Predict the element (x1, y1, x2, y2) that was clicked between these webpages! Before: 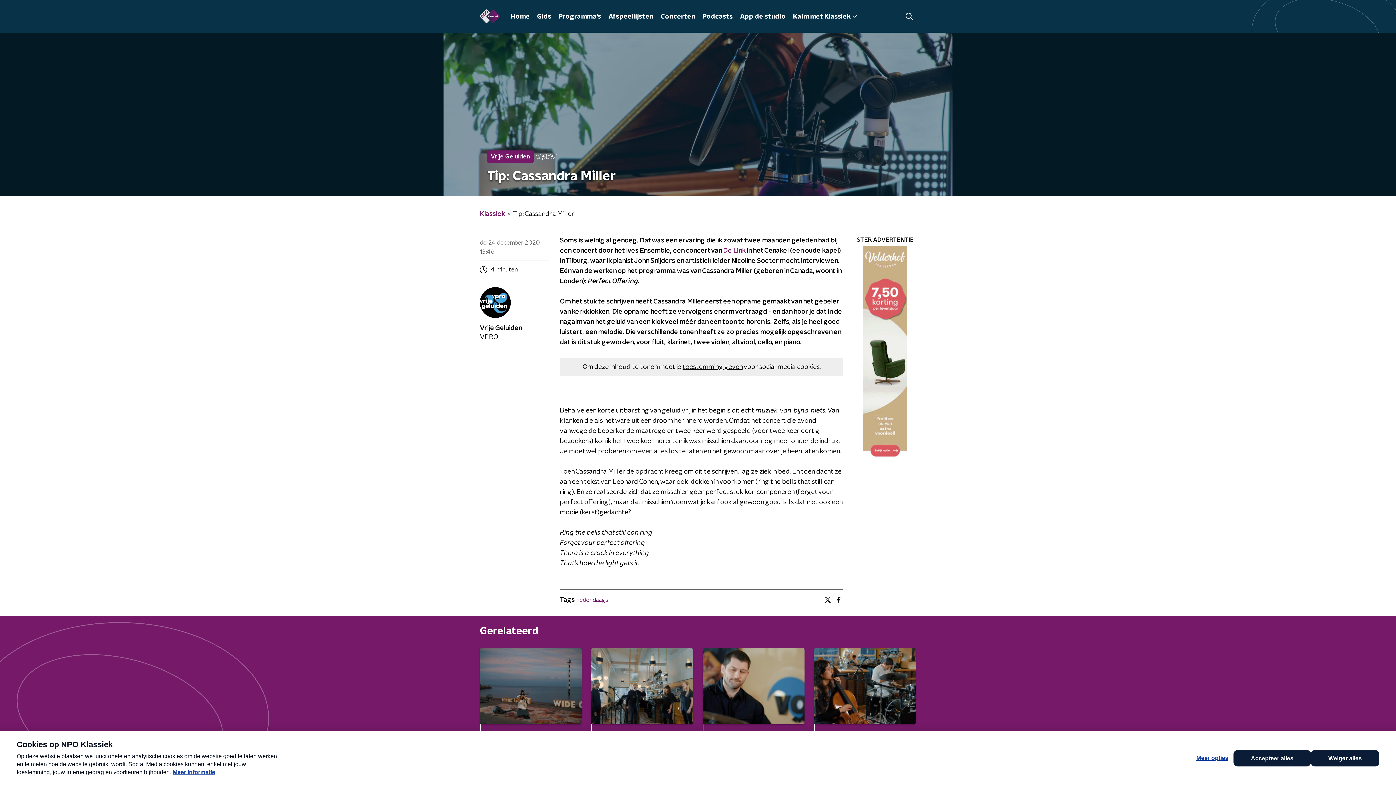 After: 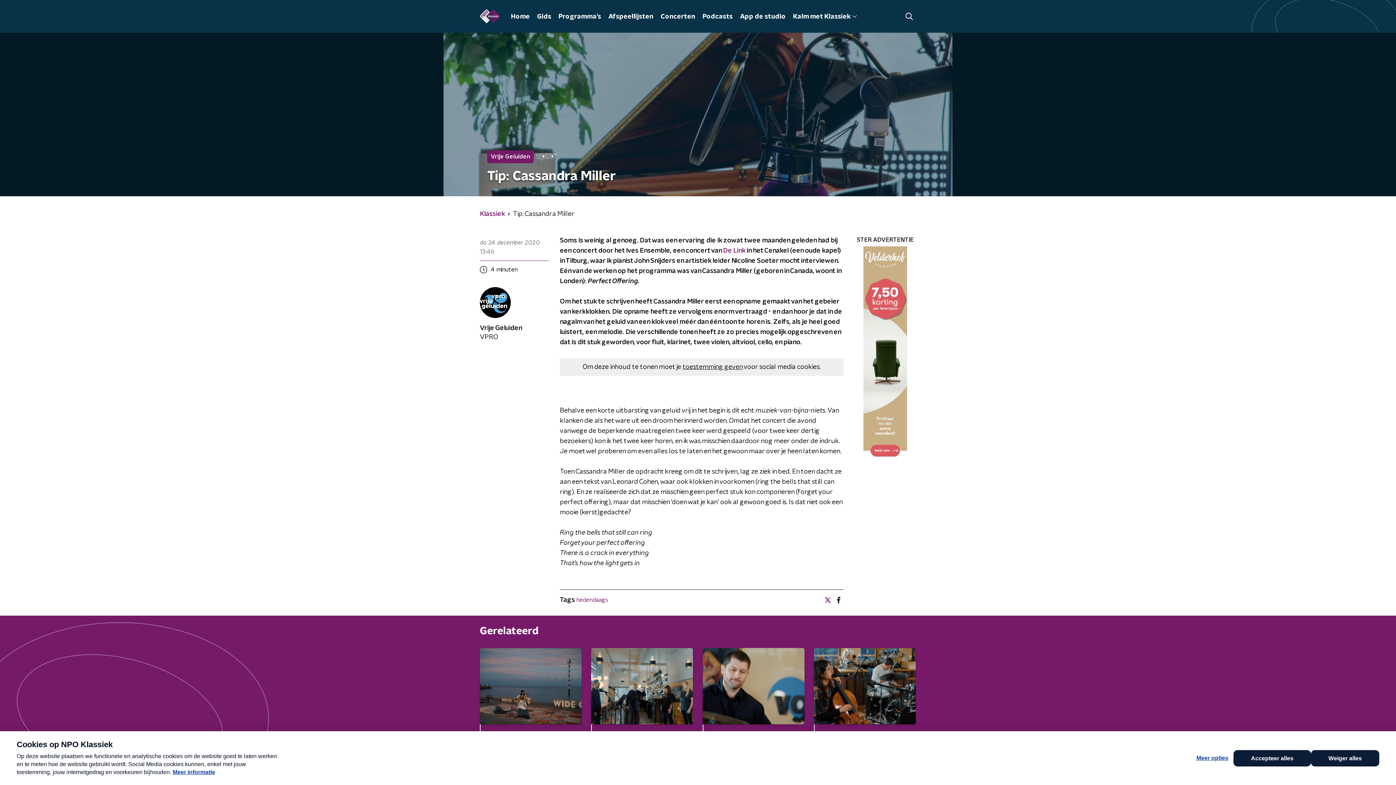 Action: bbox: (821, 594, 834, 606)